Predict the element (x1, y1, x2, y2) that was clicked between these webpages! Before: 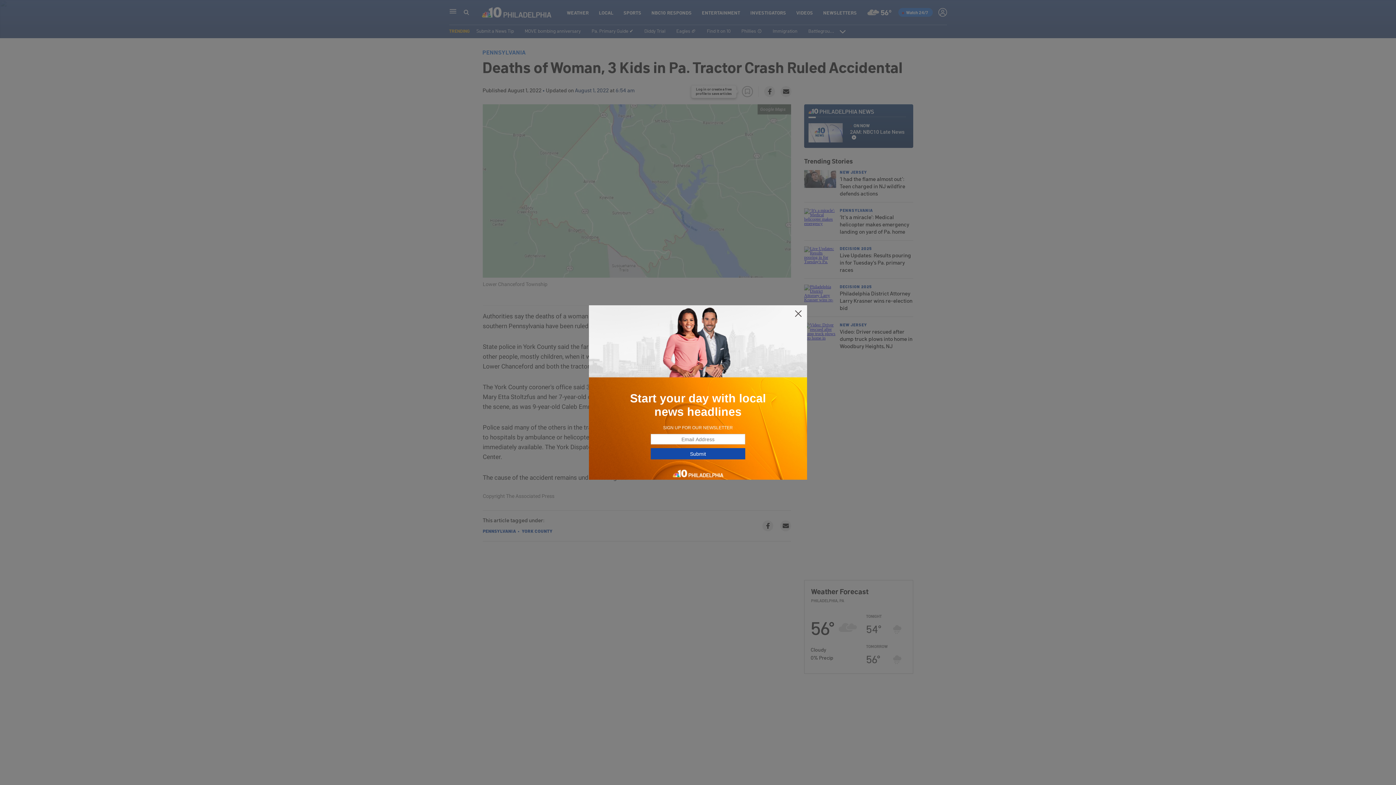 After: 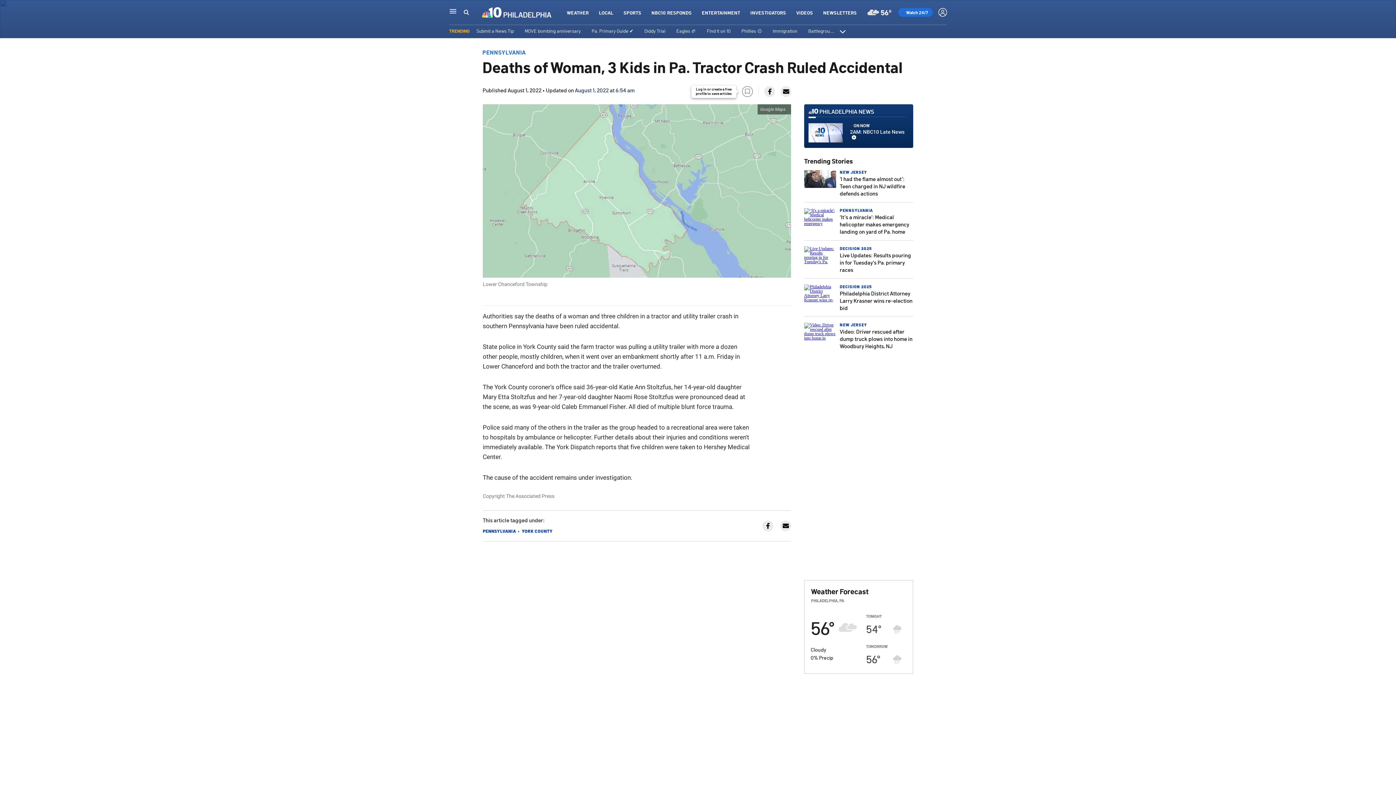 Action: bbox: (794, 309, 802, 318)